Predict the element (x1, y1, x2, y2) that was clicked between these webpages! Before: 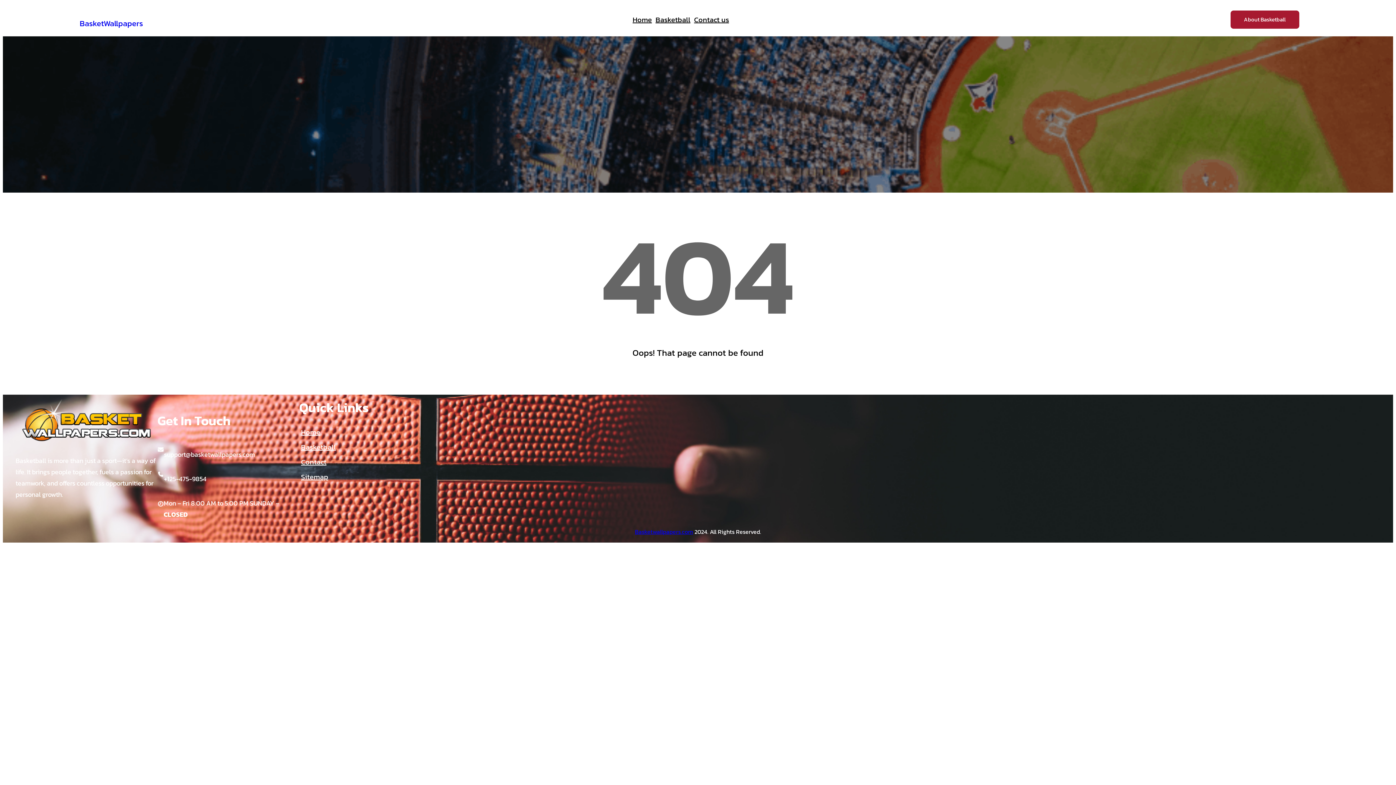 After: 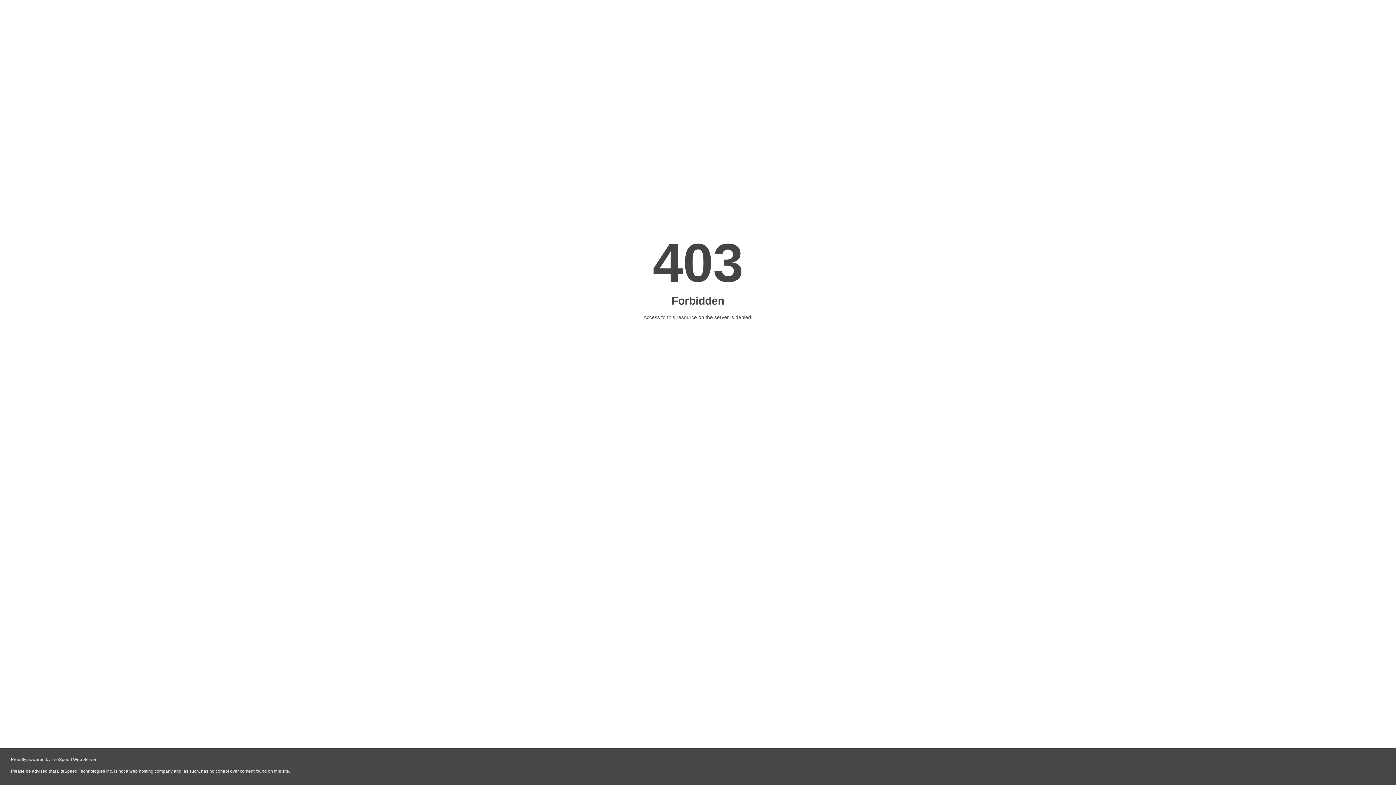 Action: label: BasketWallpapers bbox: (79, 17, 142, 29)